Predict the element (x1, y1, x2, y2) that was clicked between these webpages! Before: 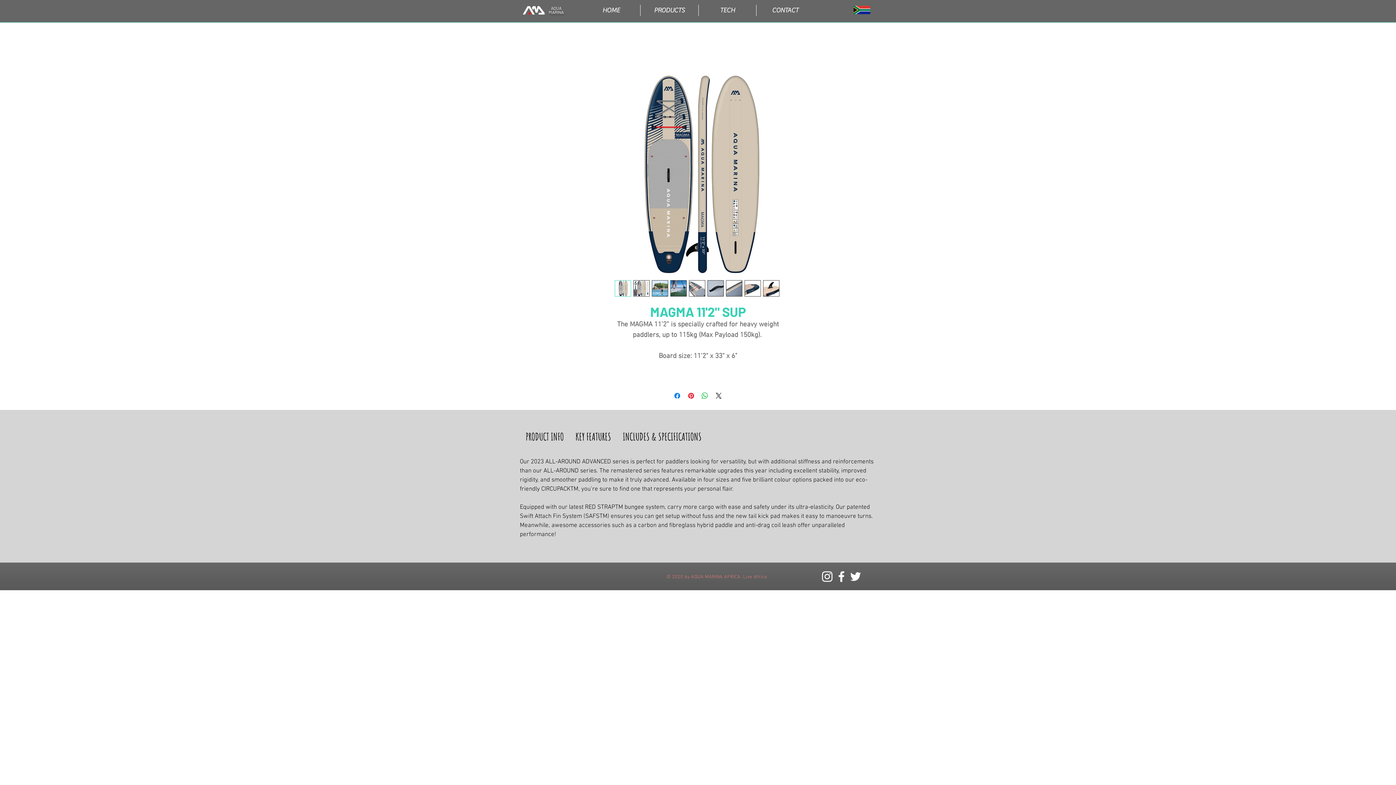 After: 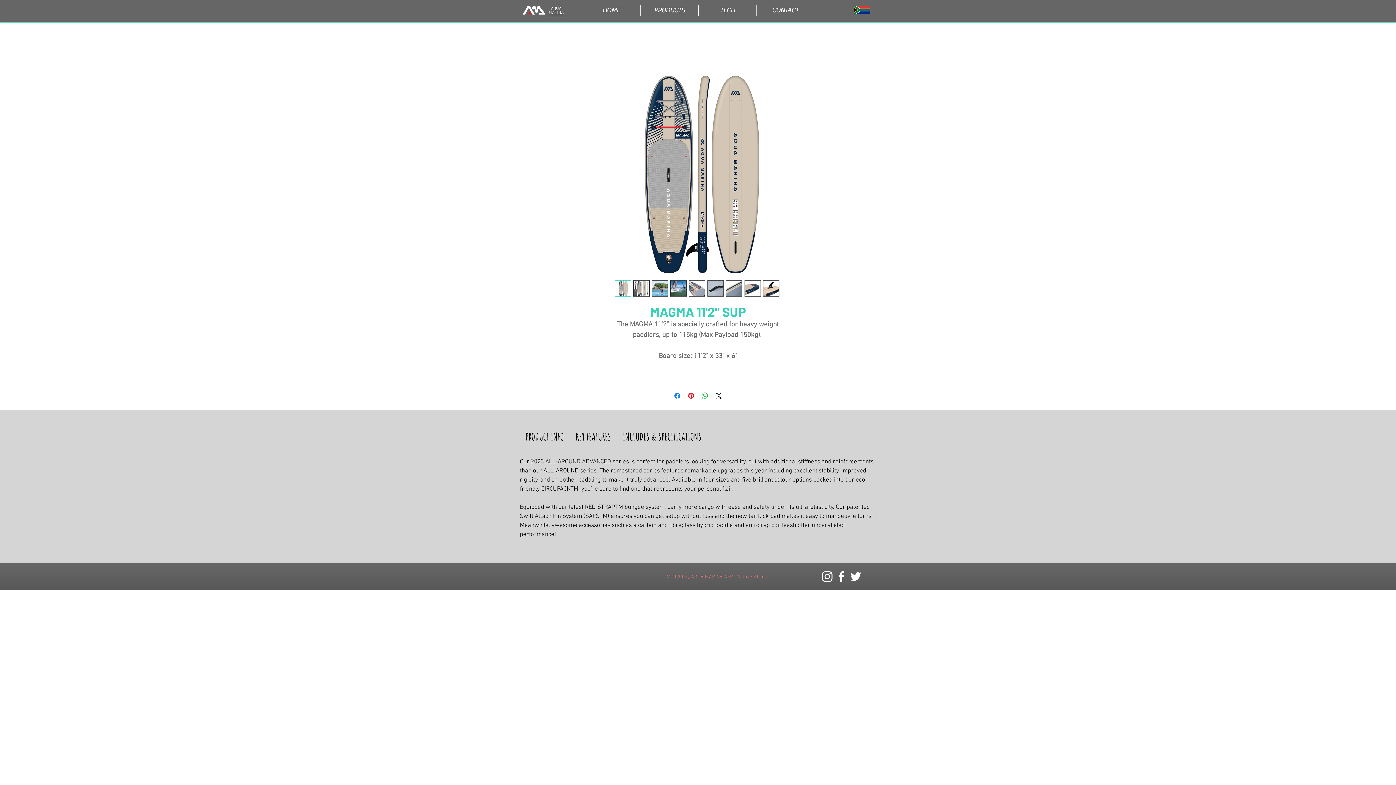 Action: bbox: (614, 280, 631, 296)